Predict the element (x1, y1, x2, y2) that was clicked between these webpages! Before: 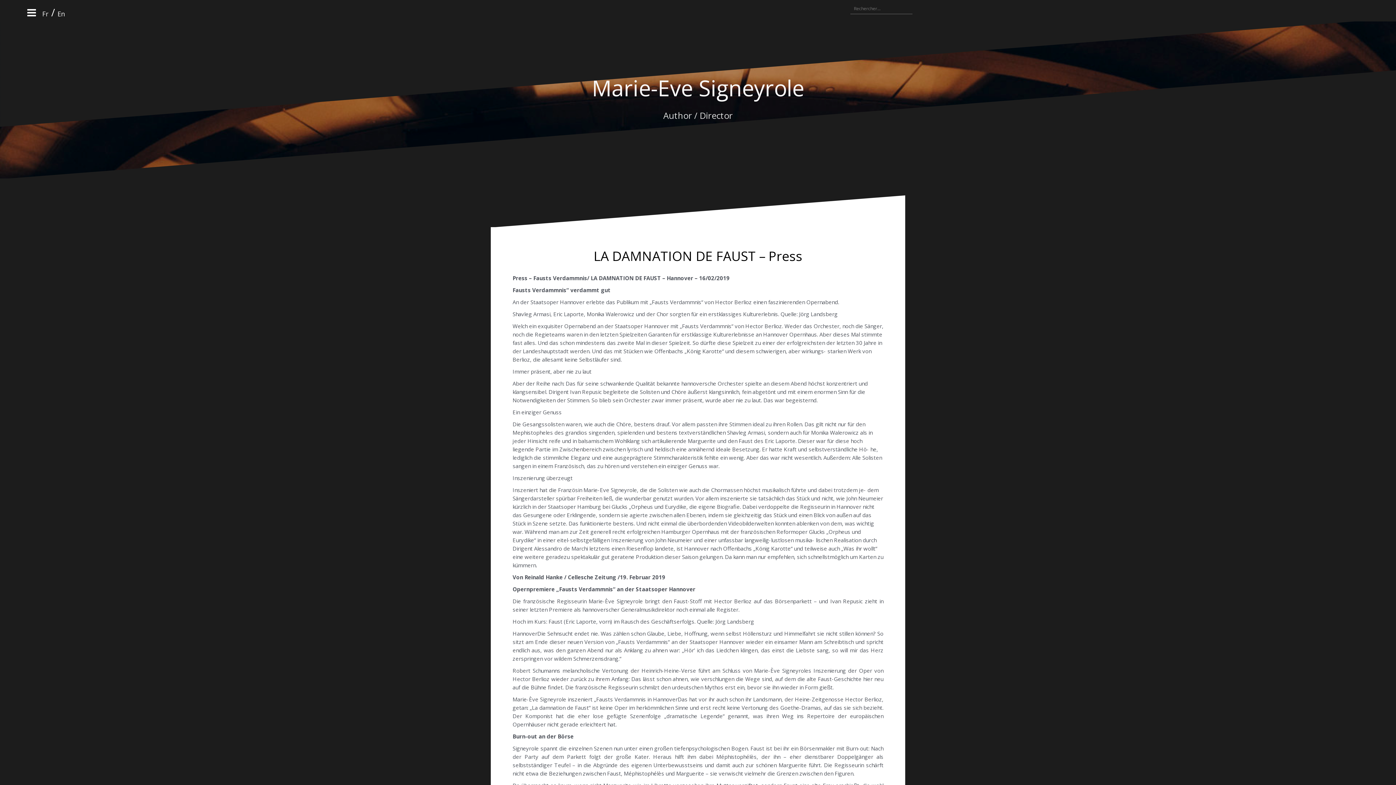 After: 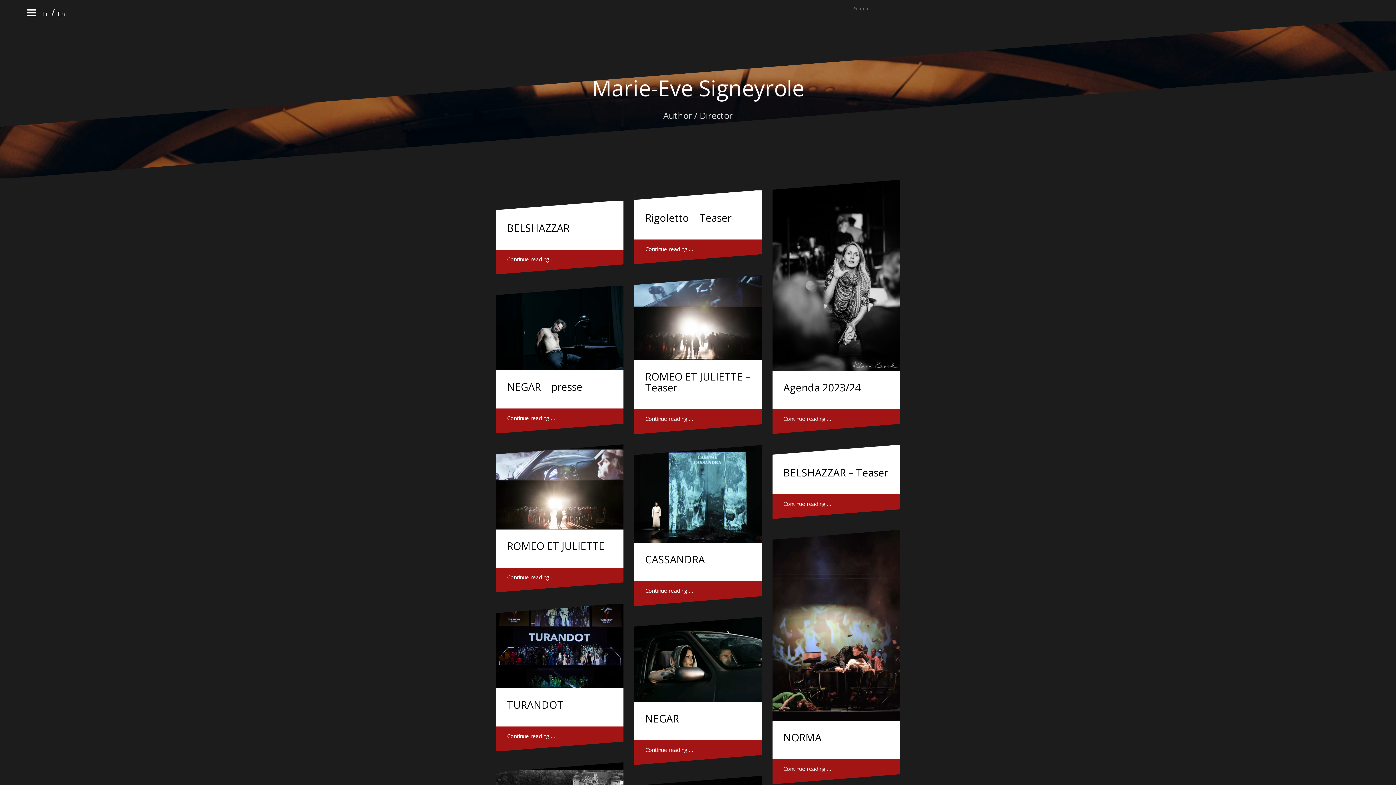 Action: label: En bbox: (57, 9, 65, 18)